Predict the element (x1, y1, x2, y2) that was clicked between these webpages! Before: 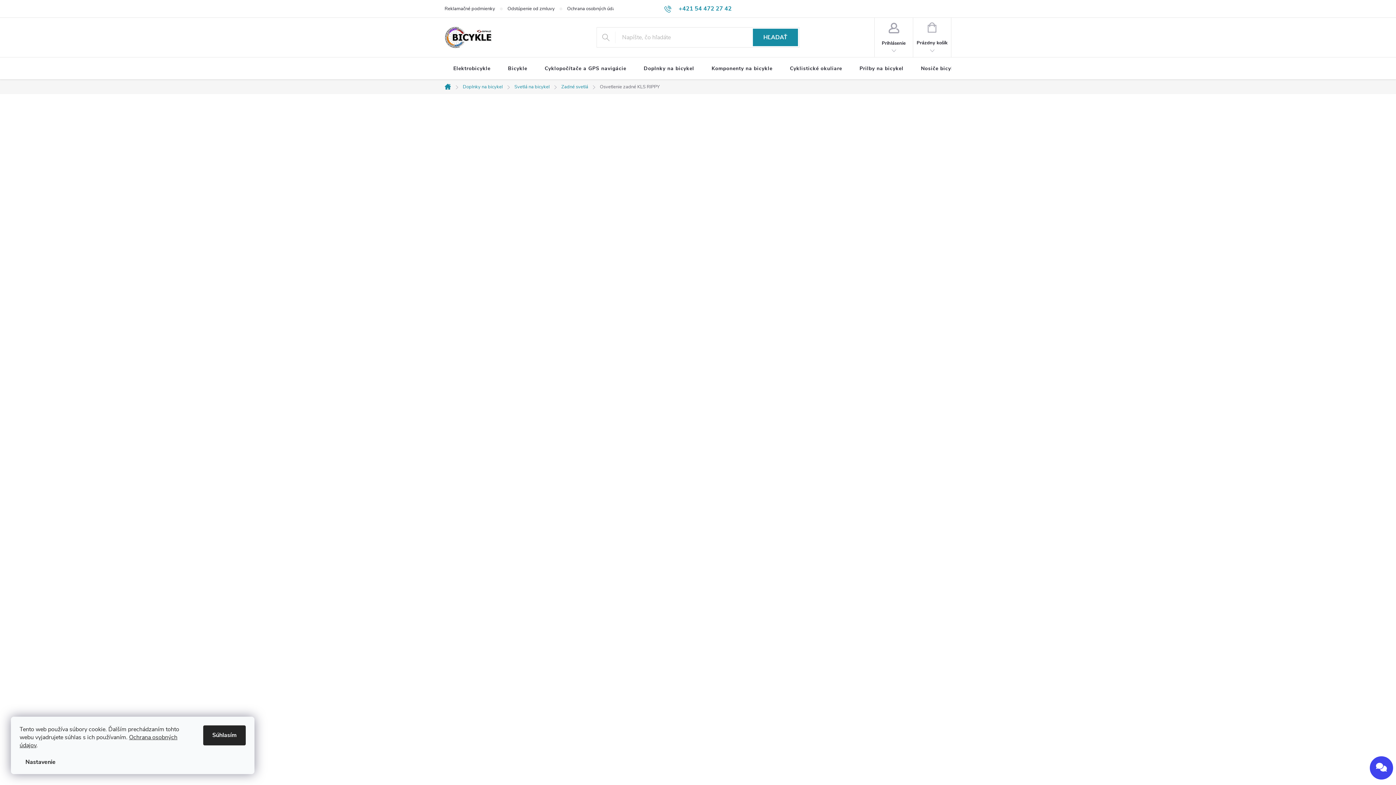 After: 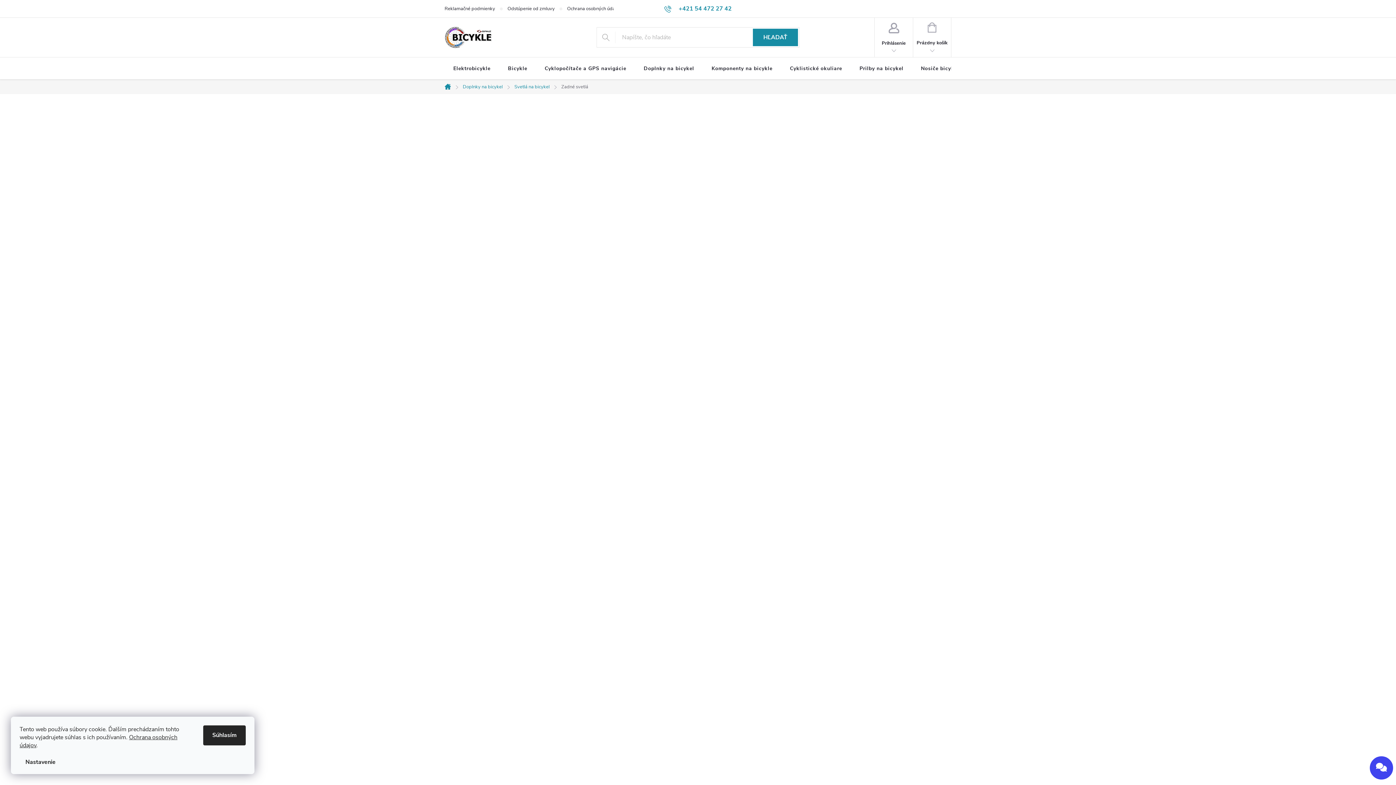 Action: bbox: (555, 79, 594, 94) label: Zadné svetlá